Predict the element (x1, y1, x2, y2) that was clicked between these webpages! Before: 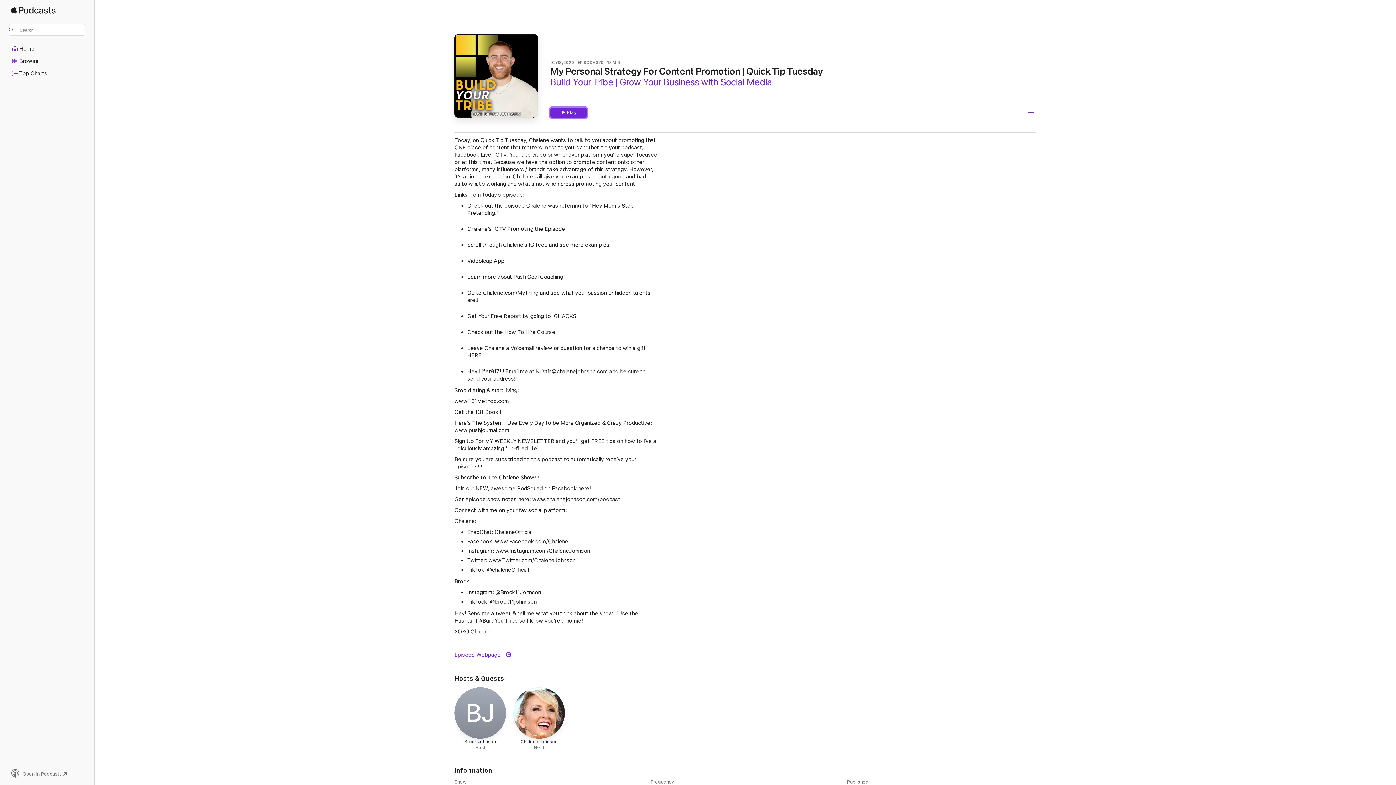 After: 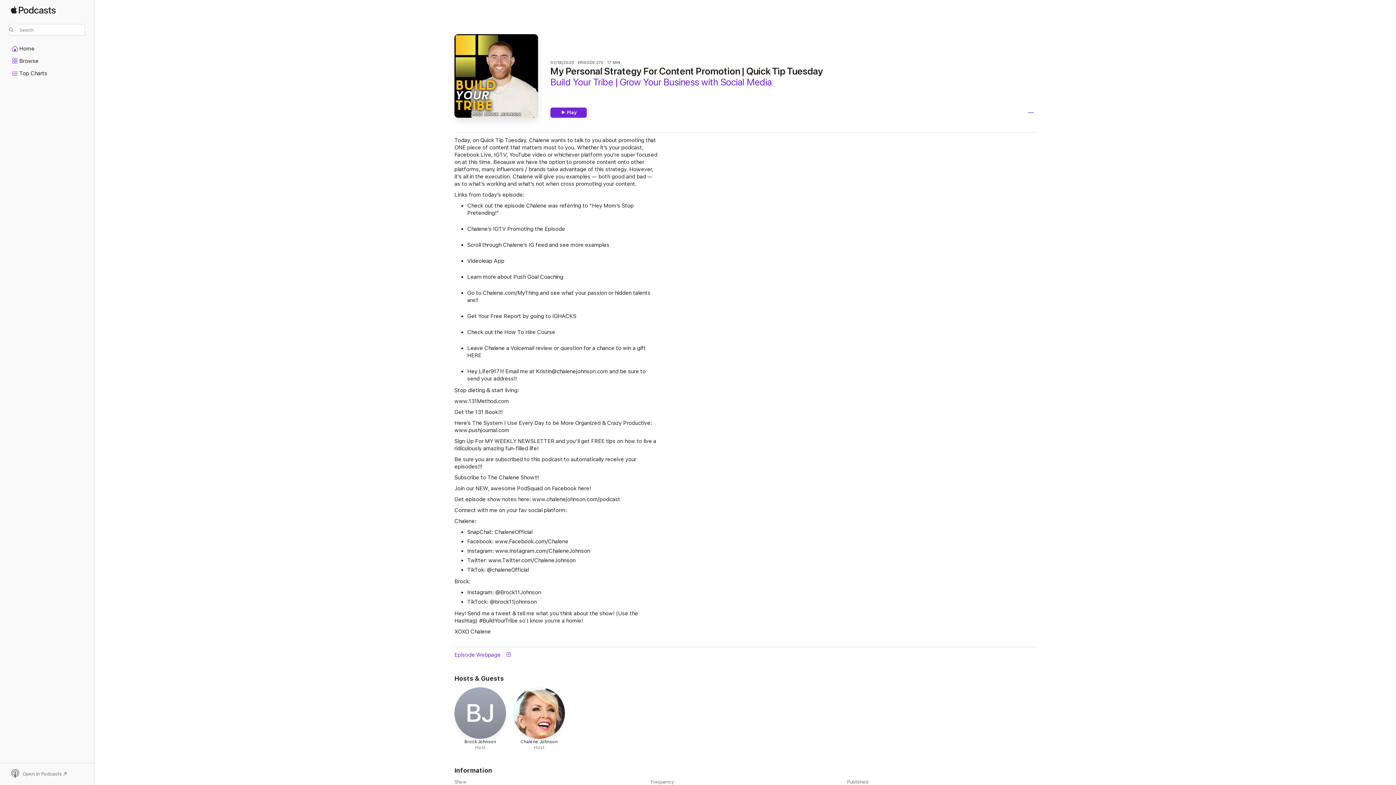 Action: bbox: (9, 769, 85, 779) label: Open in Podcasts